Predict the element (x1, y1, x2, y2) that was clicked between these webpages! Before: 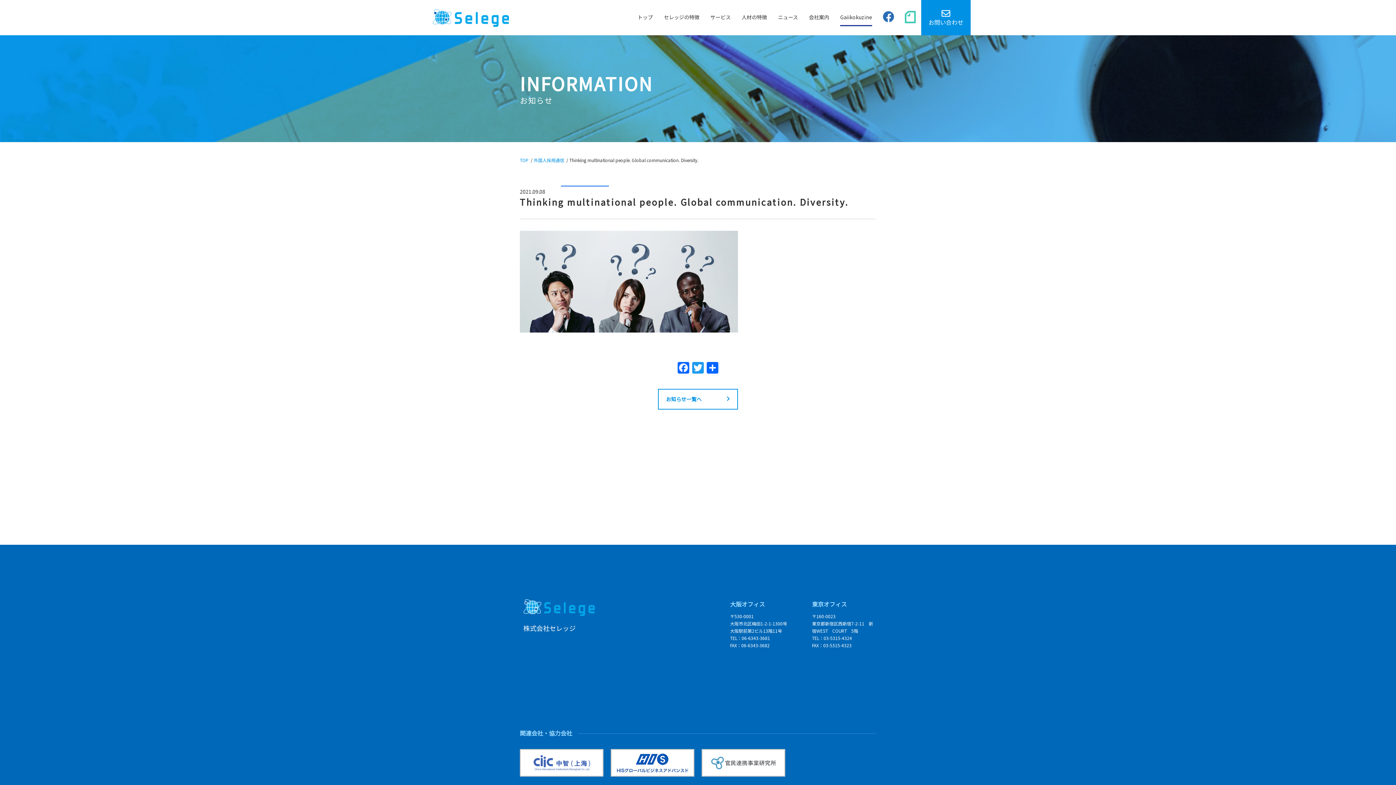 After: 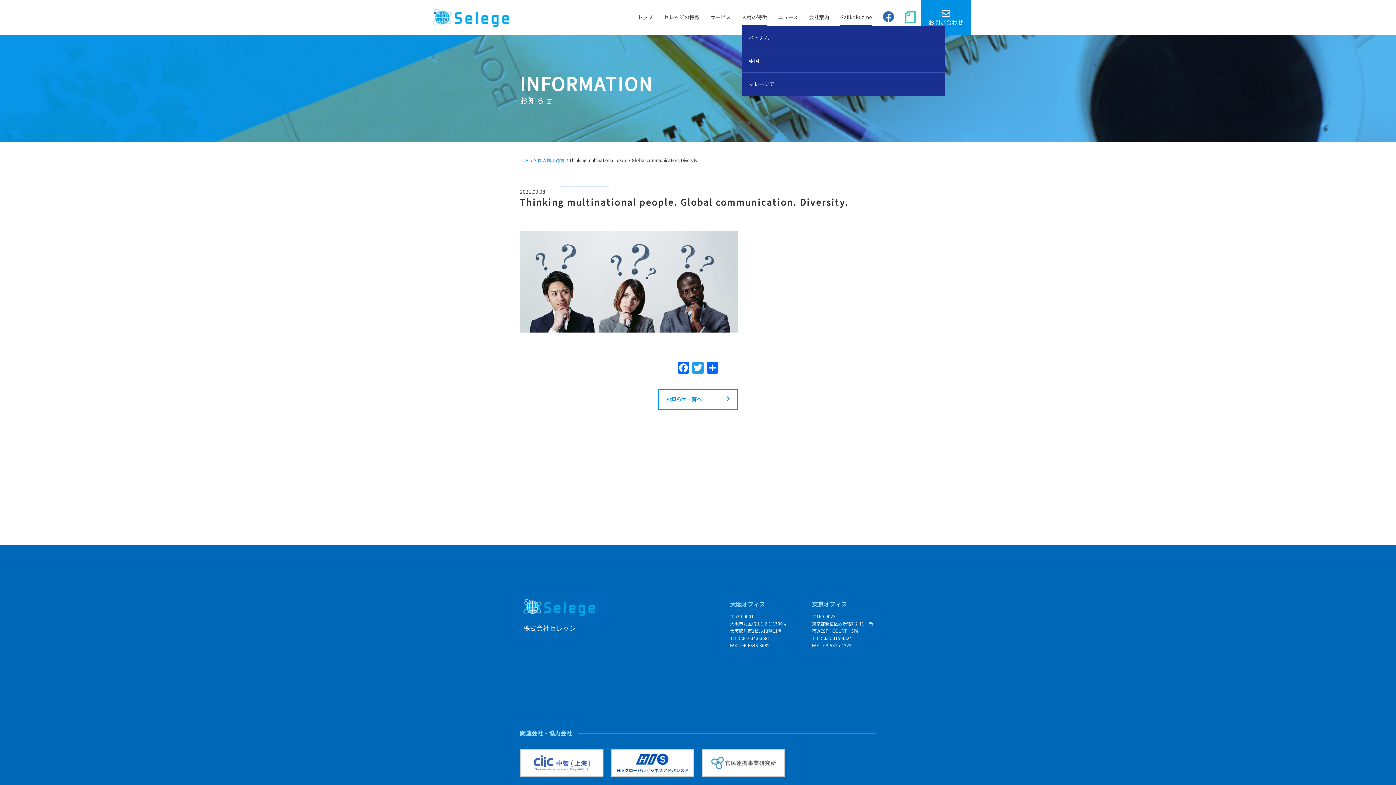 Action: label: 人材の特徴 bbox: (741, 9, 767, 26)